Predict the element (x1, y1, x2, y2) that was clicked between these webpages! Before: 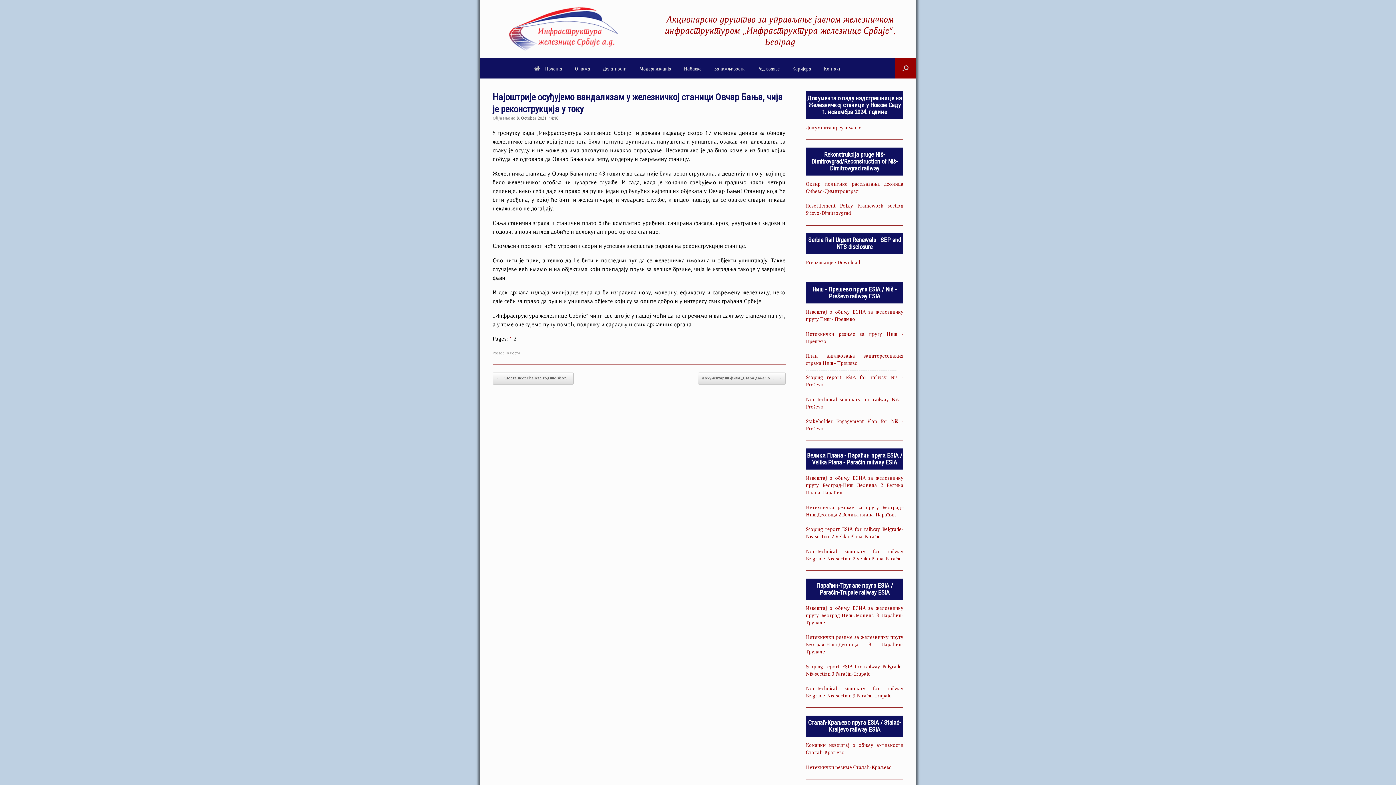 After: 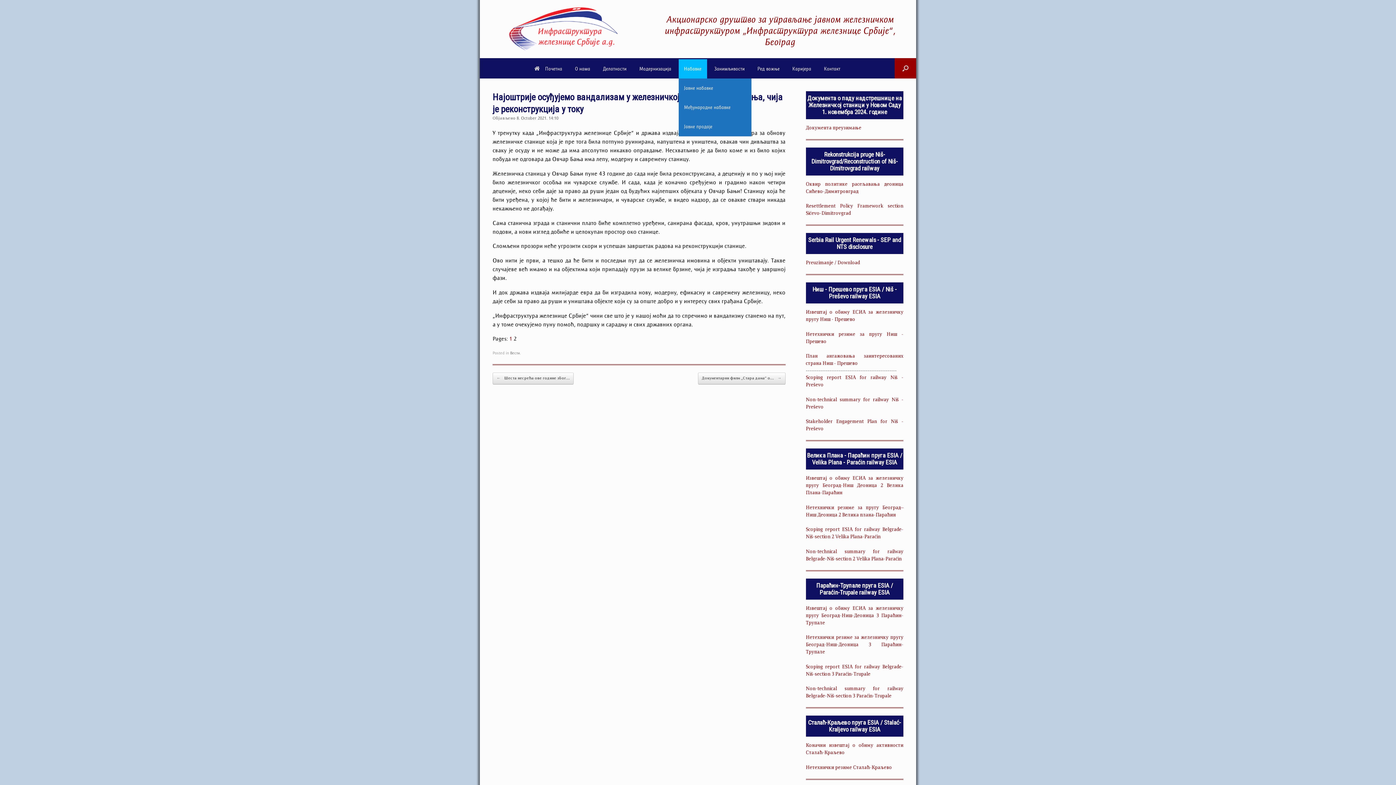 Action: label: Набавке bbox: (678, 59, 707, 78)